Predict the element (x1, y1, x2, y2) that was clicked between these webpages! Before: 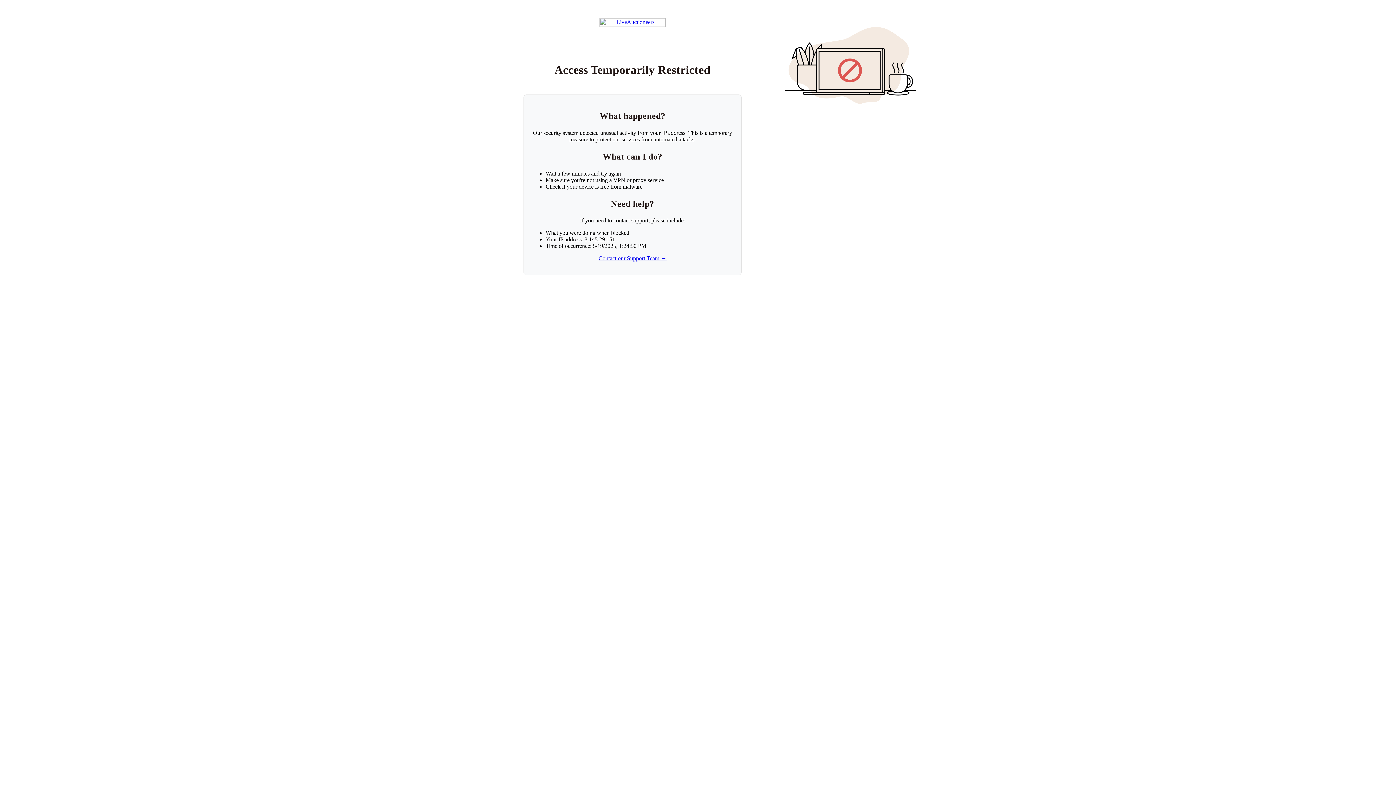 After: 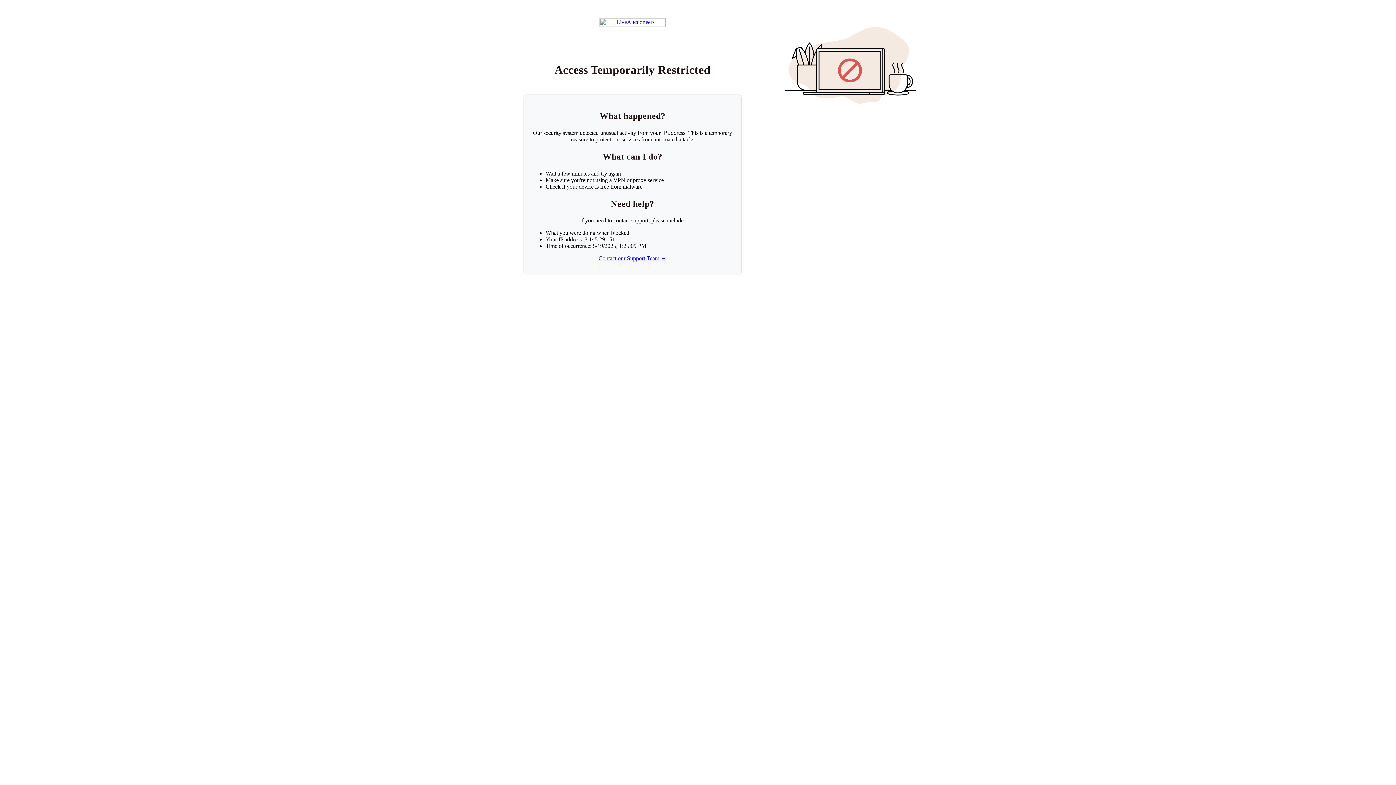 Action: label: Return to LiveAuctioneers homepage bbox: (599, 18, 665, 26)